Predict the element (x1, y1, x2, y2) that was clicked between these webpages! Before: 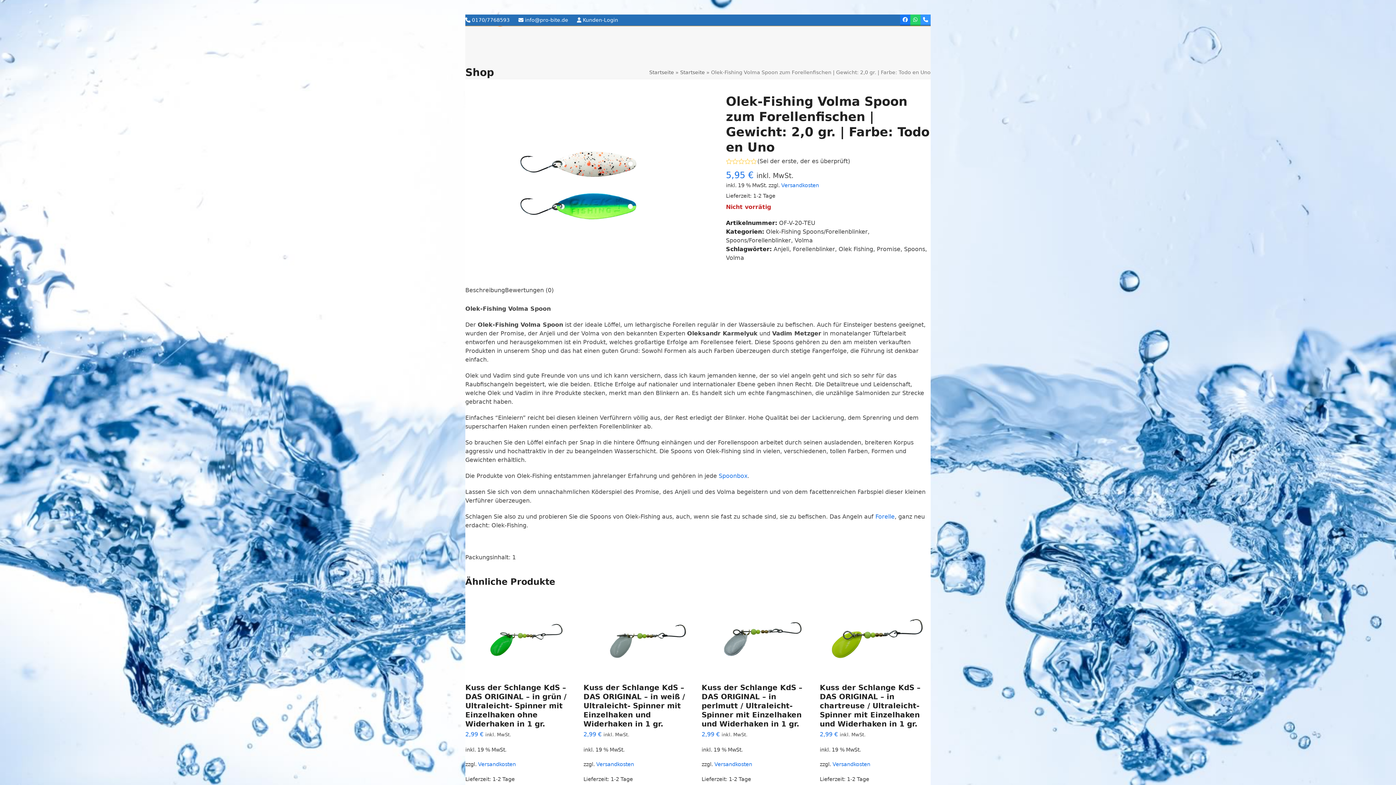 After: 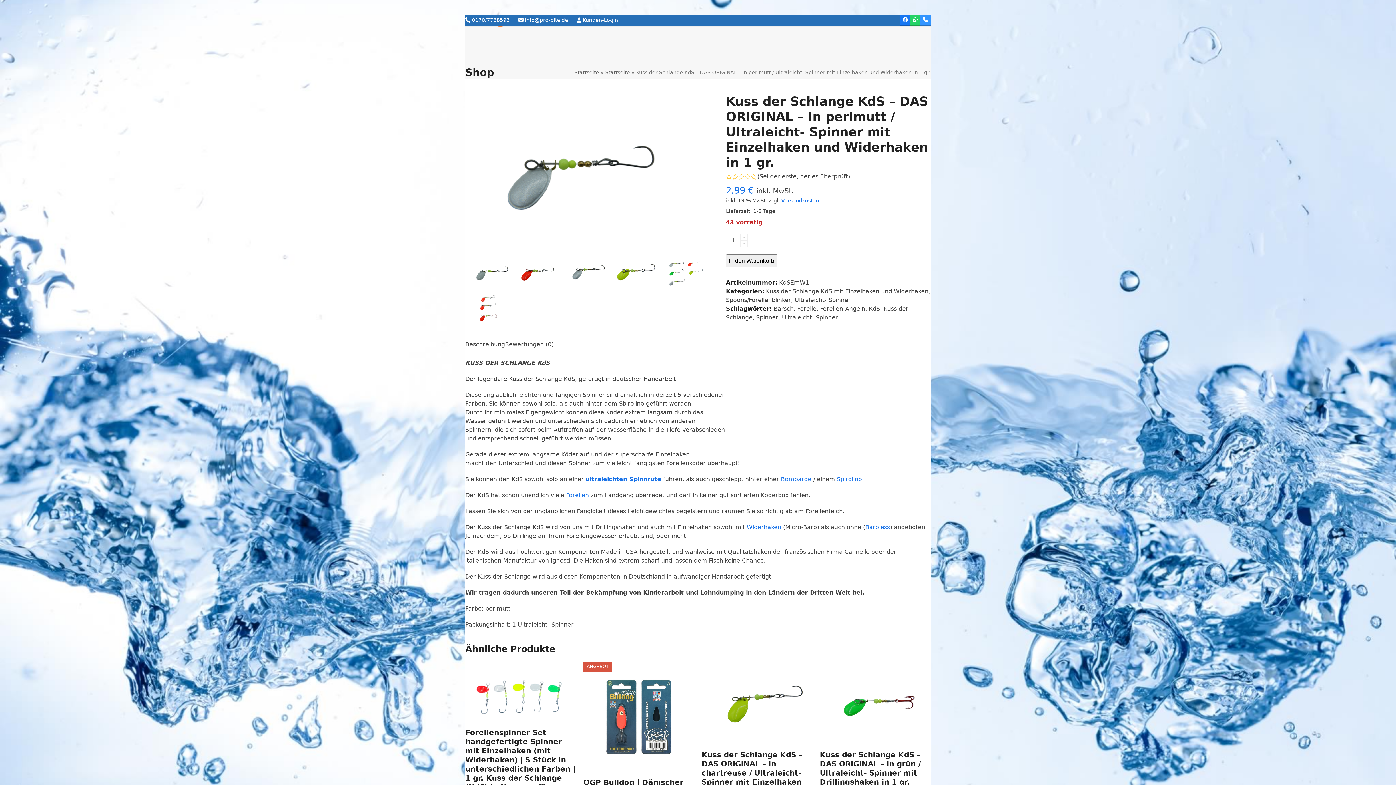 Action: label: Kuss der Schlange KdS – DAS ORIGINAL – in perlmutt / Ultraleicht- Spinner mit Einzelhaken und Widerhaken in 1 gr. bbox: (701, 683, 812, 729)